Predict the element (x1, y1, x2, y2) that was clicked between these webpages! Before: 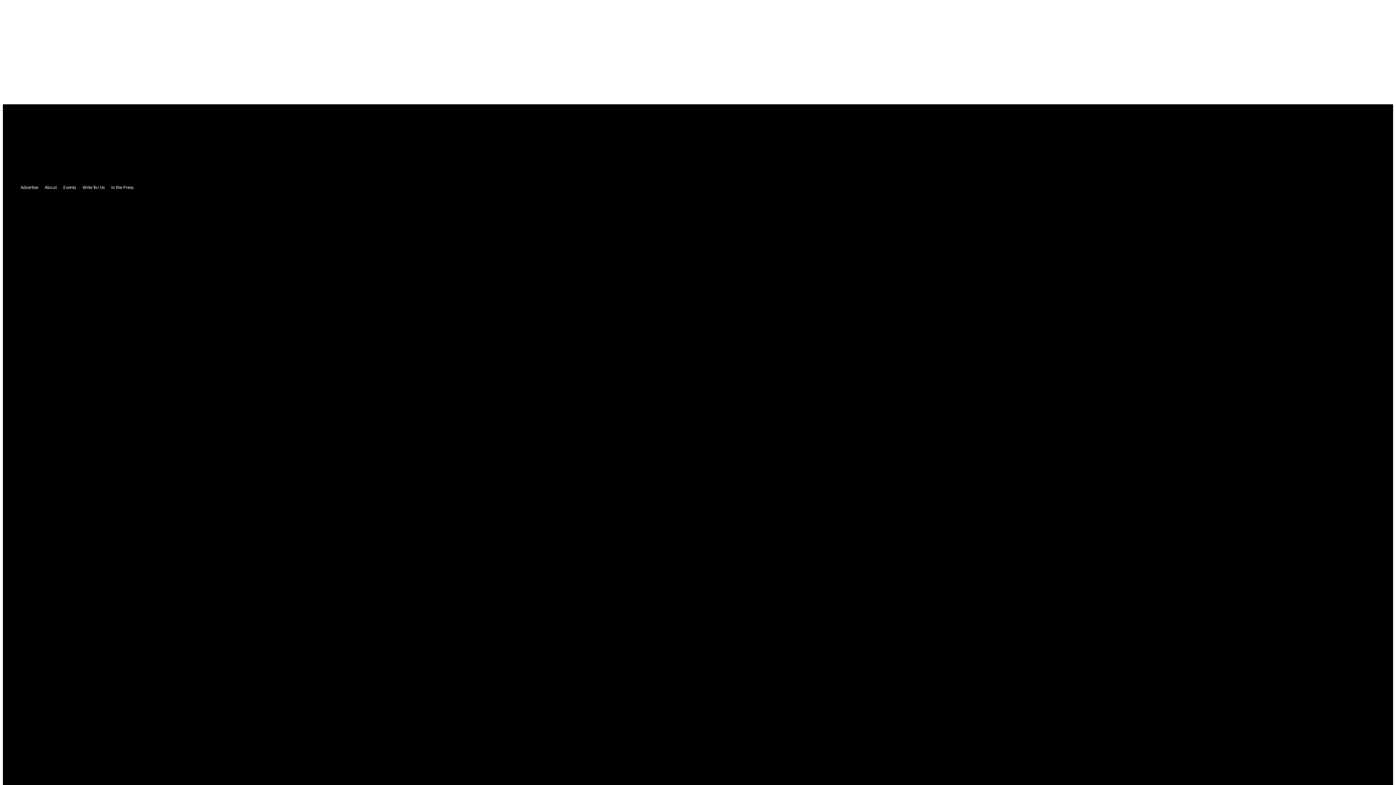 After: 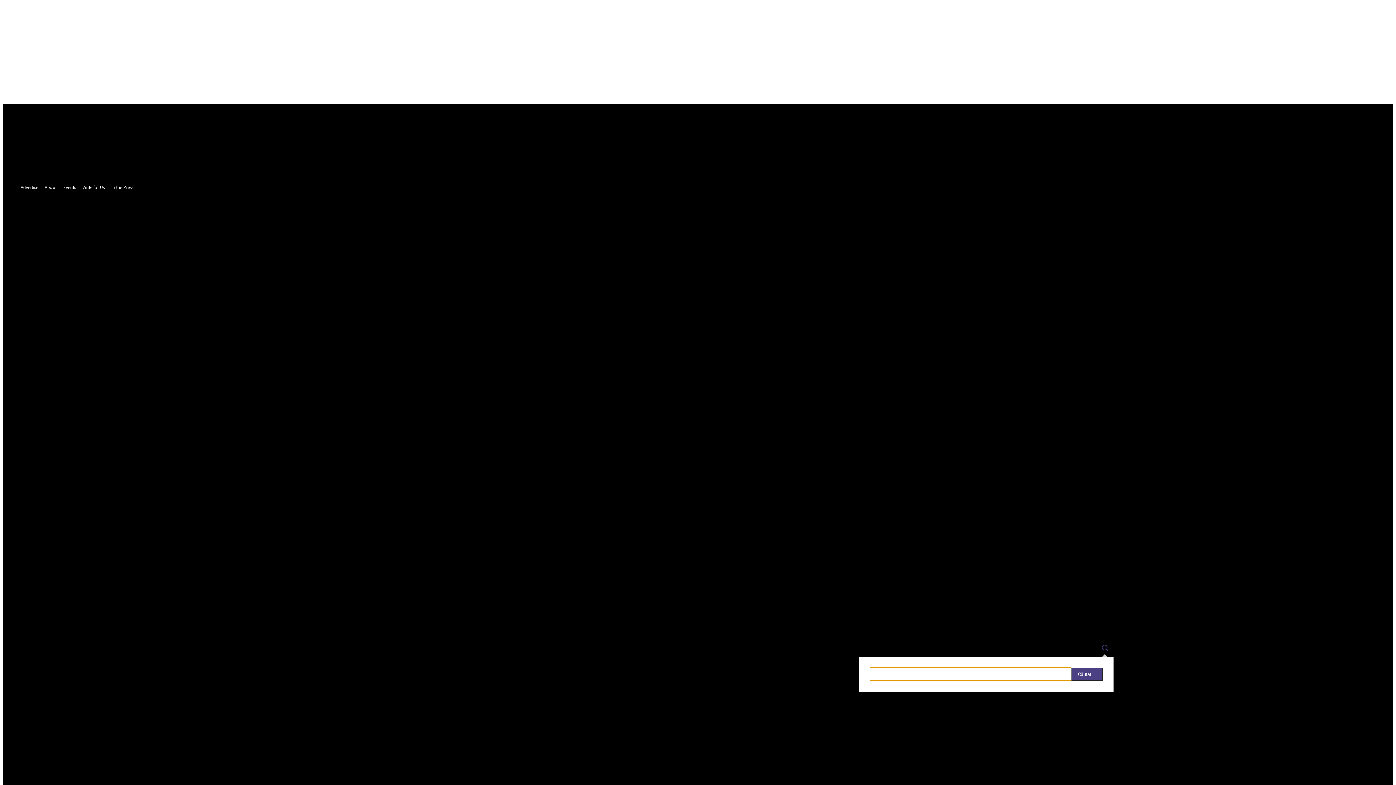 Action: label: Search bbox: (1096, 639, 1113, 656)